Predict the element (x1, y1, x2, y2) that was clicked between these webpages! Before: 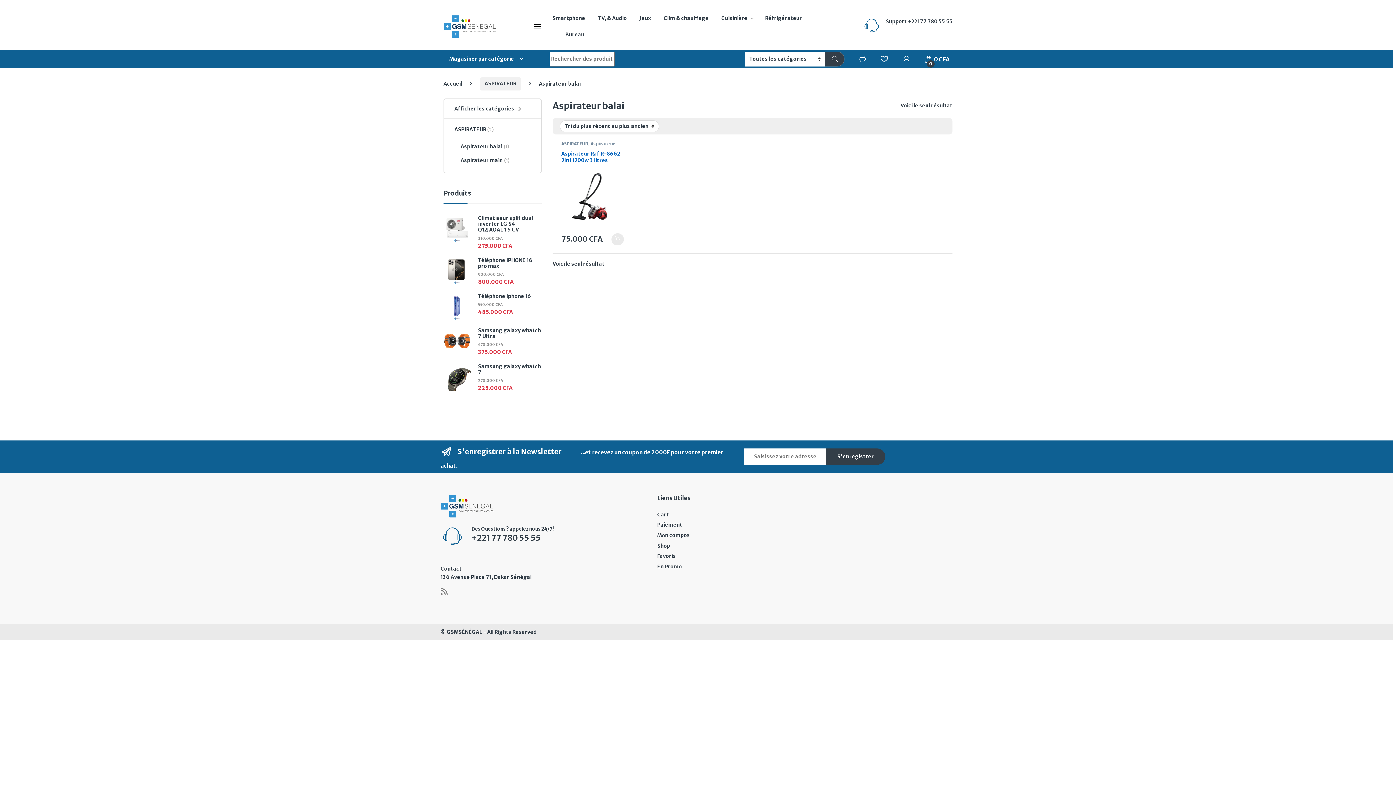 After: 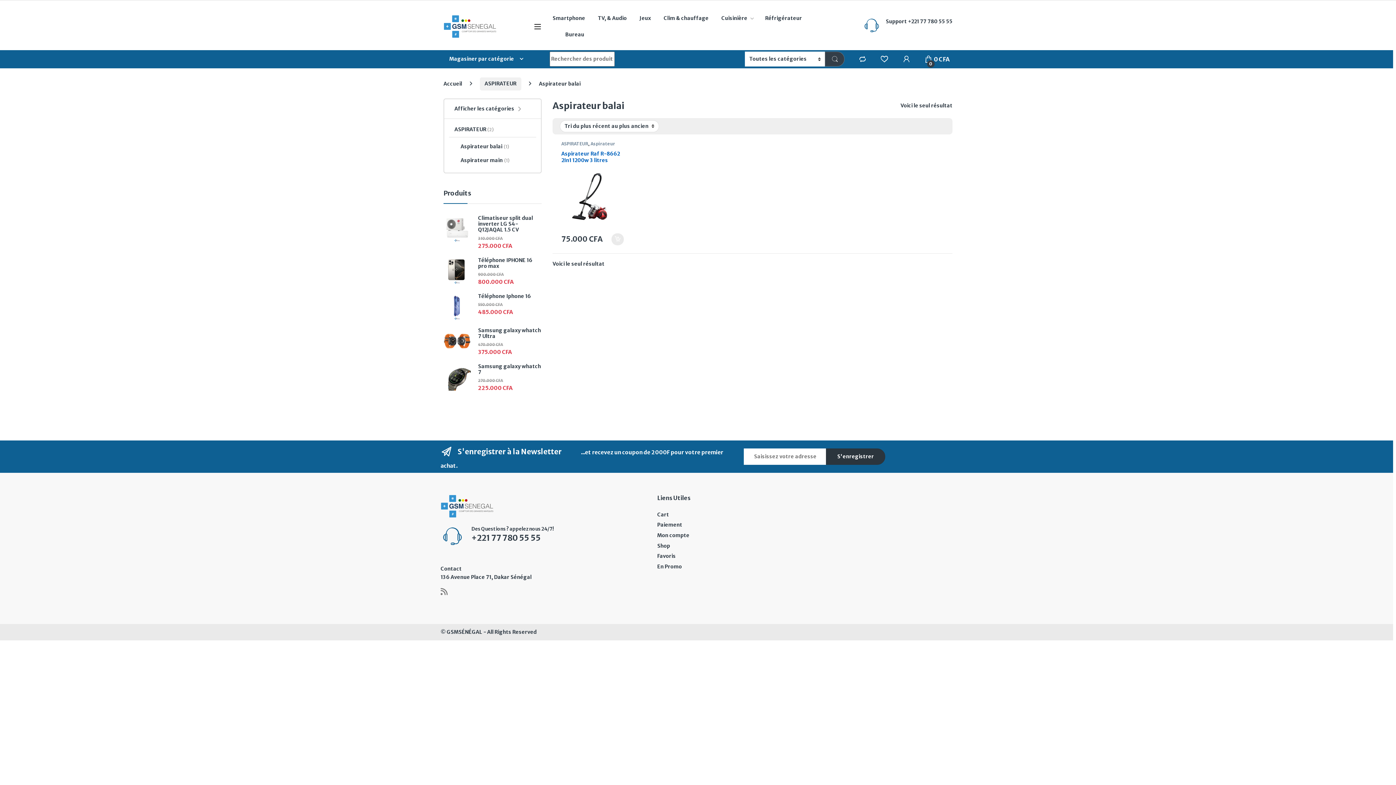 Action: label: S'enregistrer bbox: (826, 448, 885, 465)